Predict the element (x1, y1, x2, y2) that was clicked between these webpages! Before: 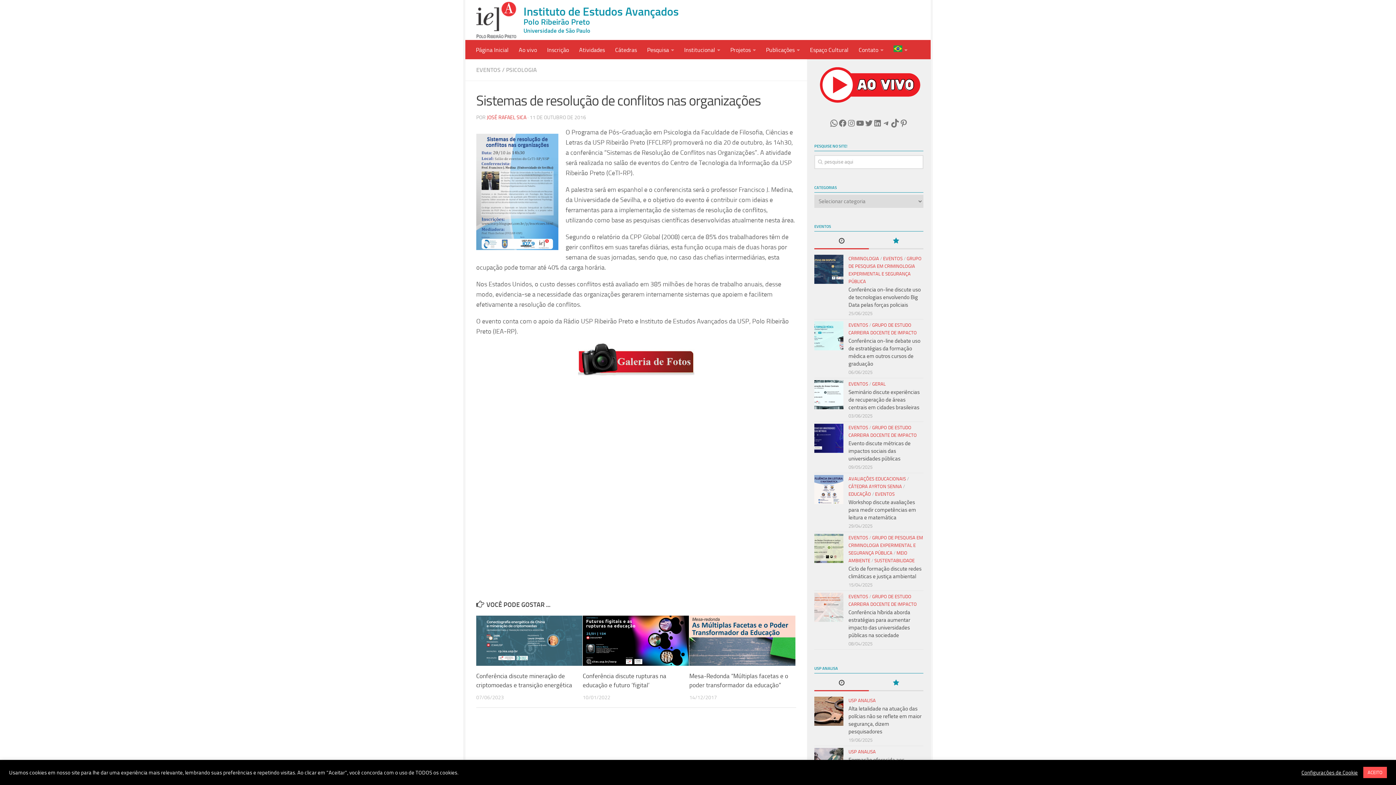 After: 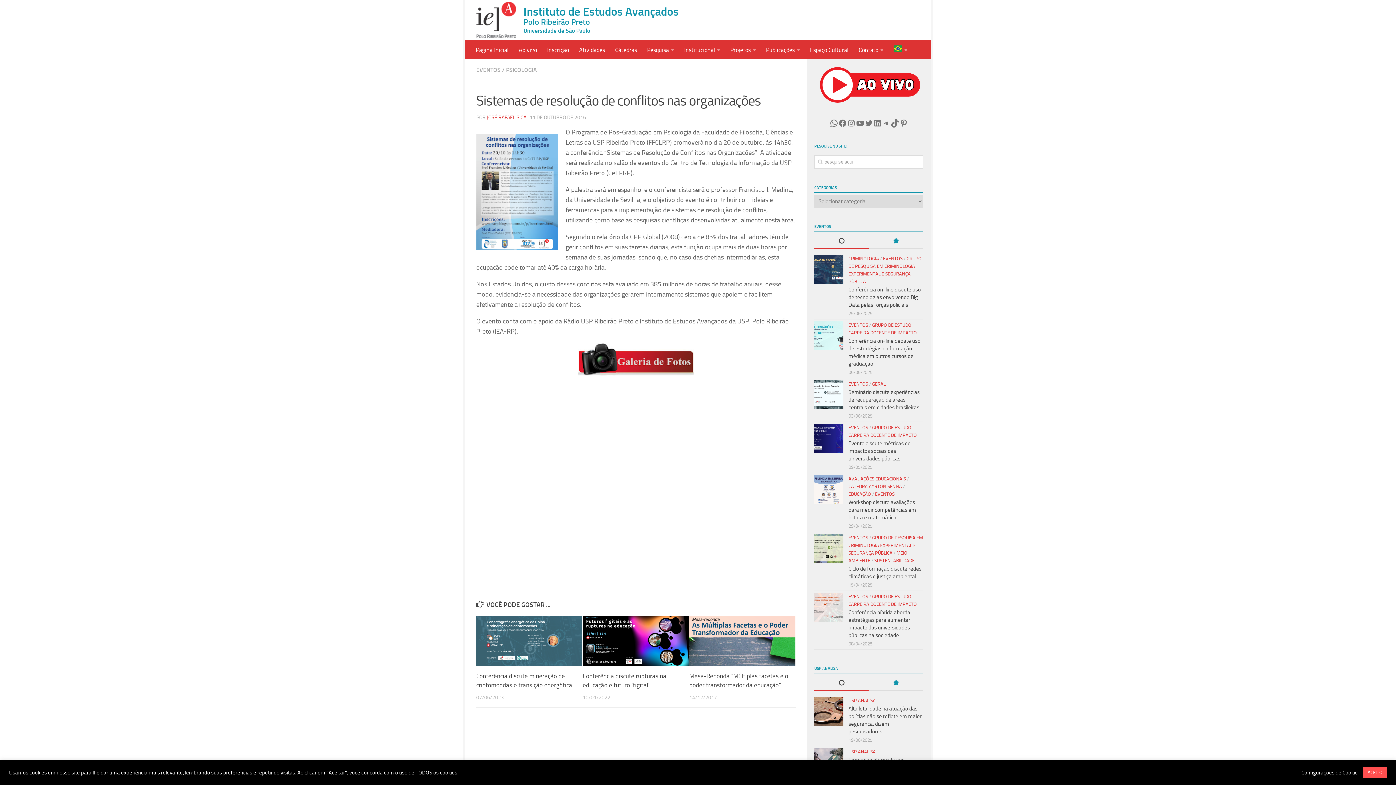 Action: bbox: (814, 675, 869, 691)